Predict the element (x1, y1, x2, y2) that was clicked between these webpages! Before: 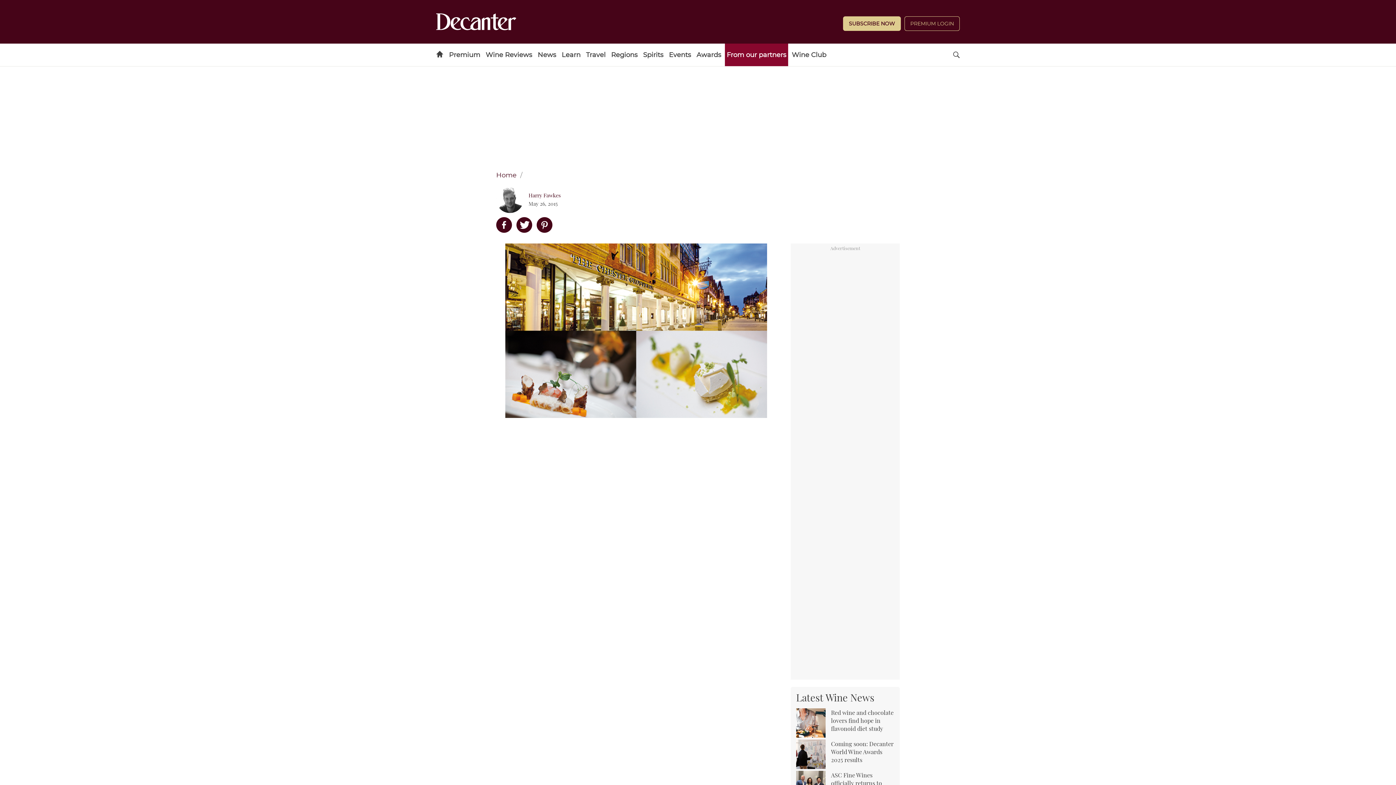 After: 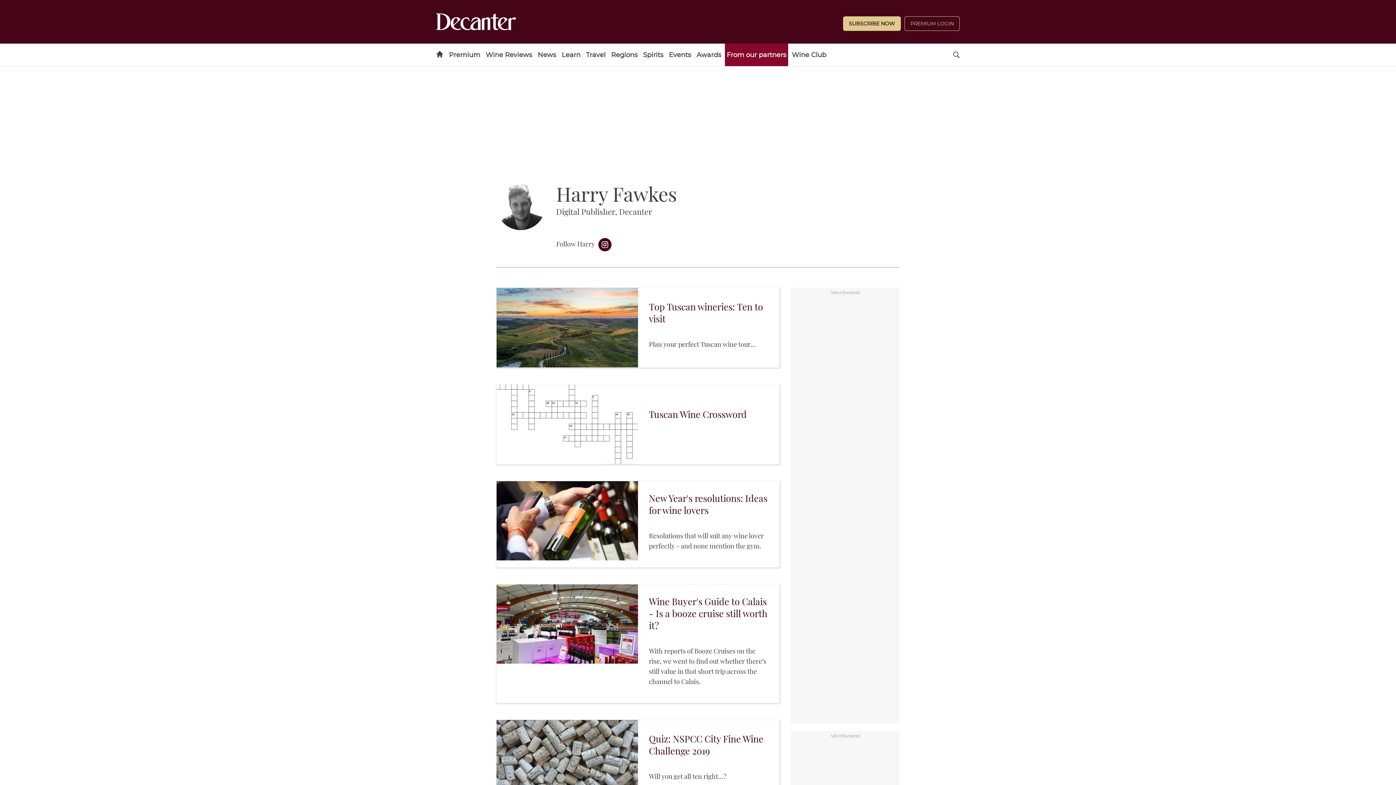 Action: label: Harry Fawkes bbox: (528, 191, 560, 199)